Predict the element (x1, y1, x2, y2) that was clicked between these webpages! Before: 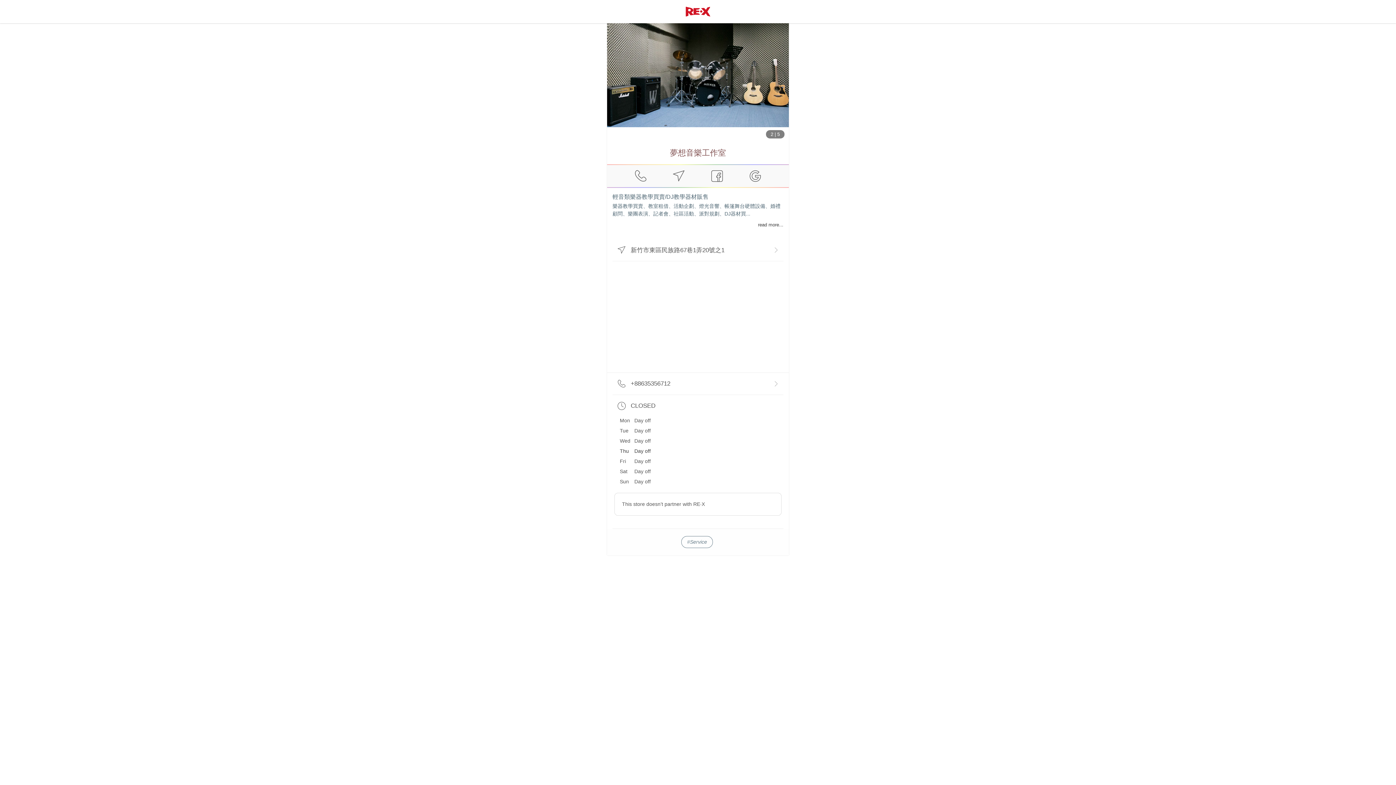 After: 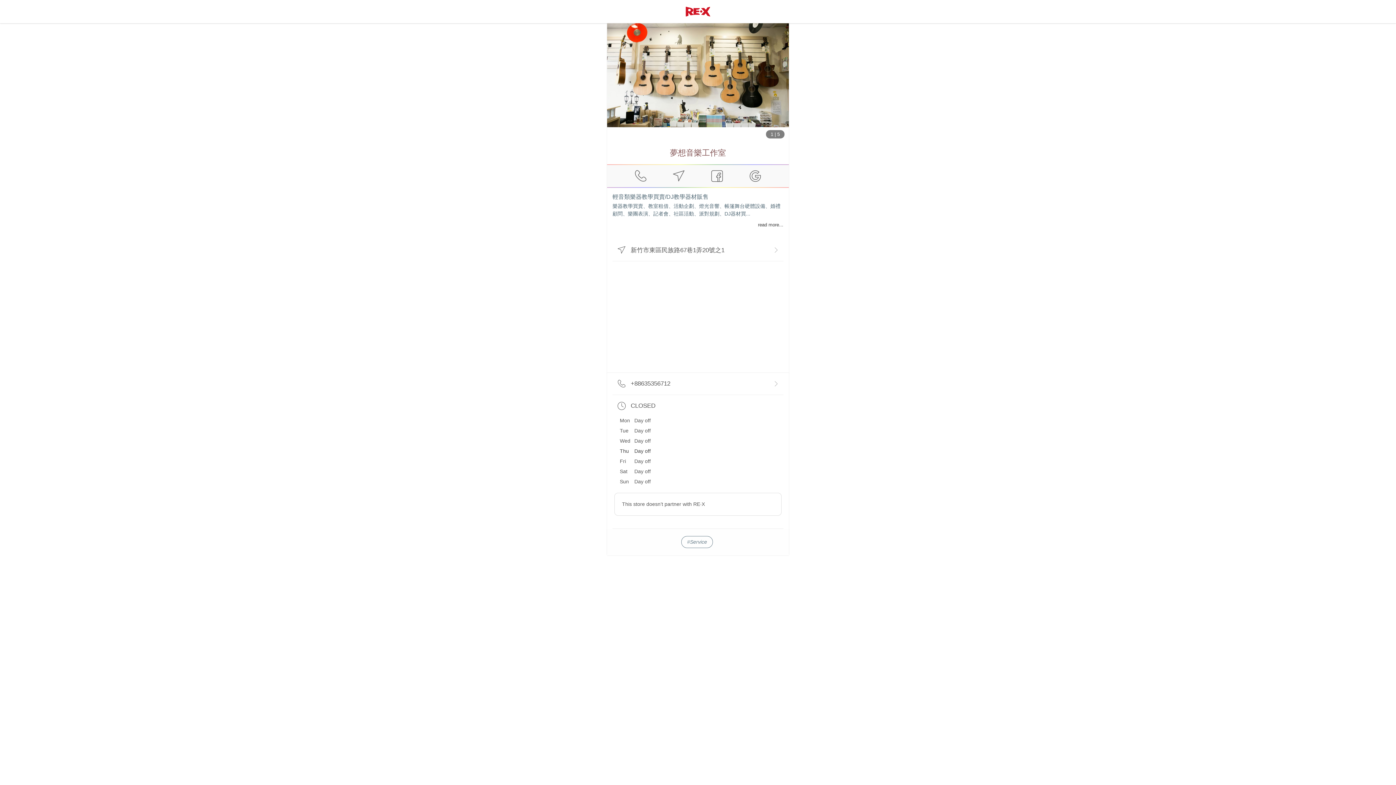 Action: label: +88635356712 bbox: (612, 372, 783, 395)